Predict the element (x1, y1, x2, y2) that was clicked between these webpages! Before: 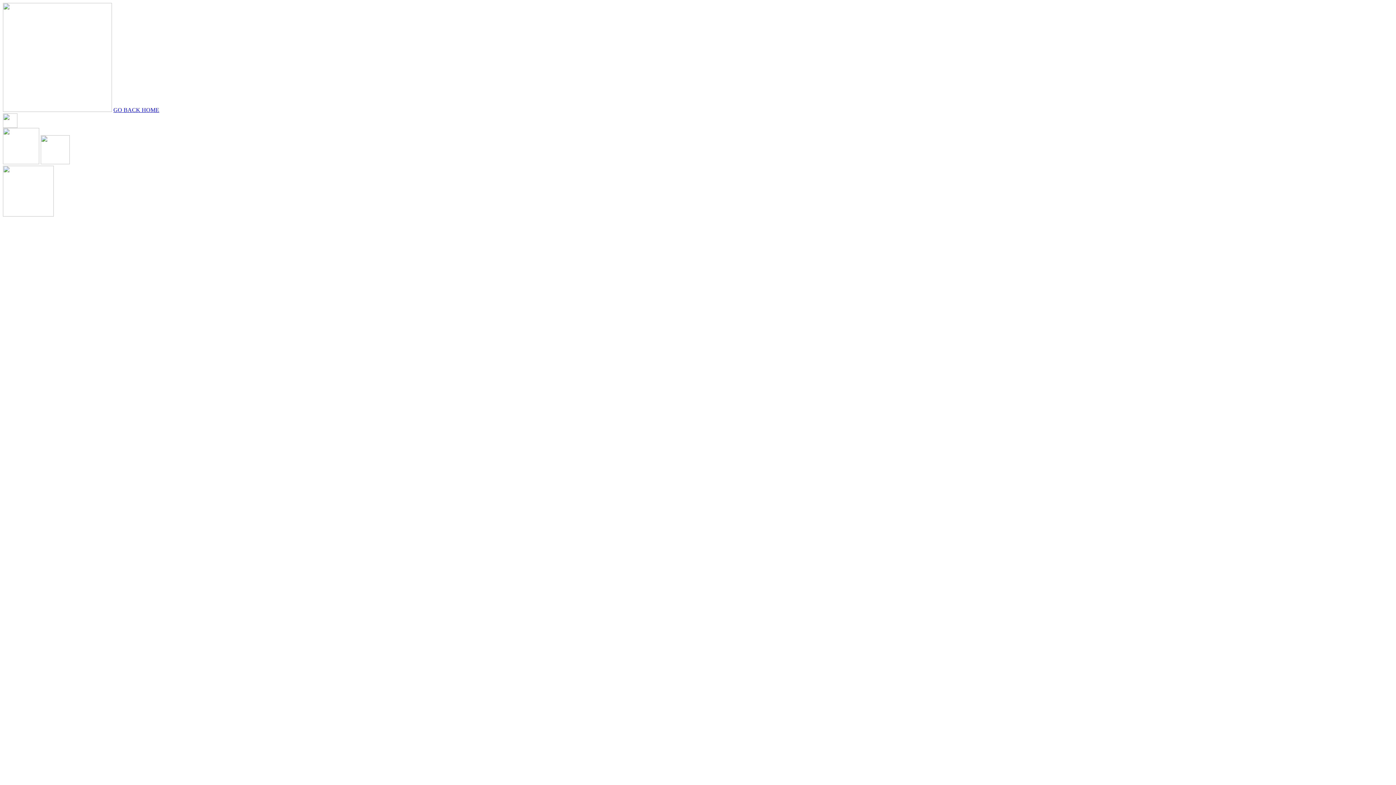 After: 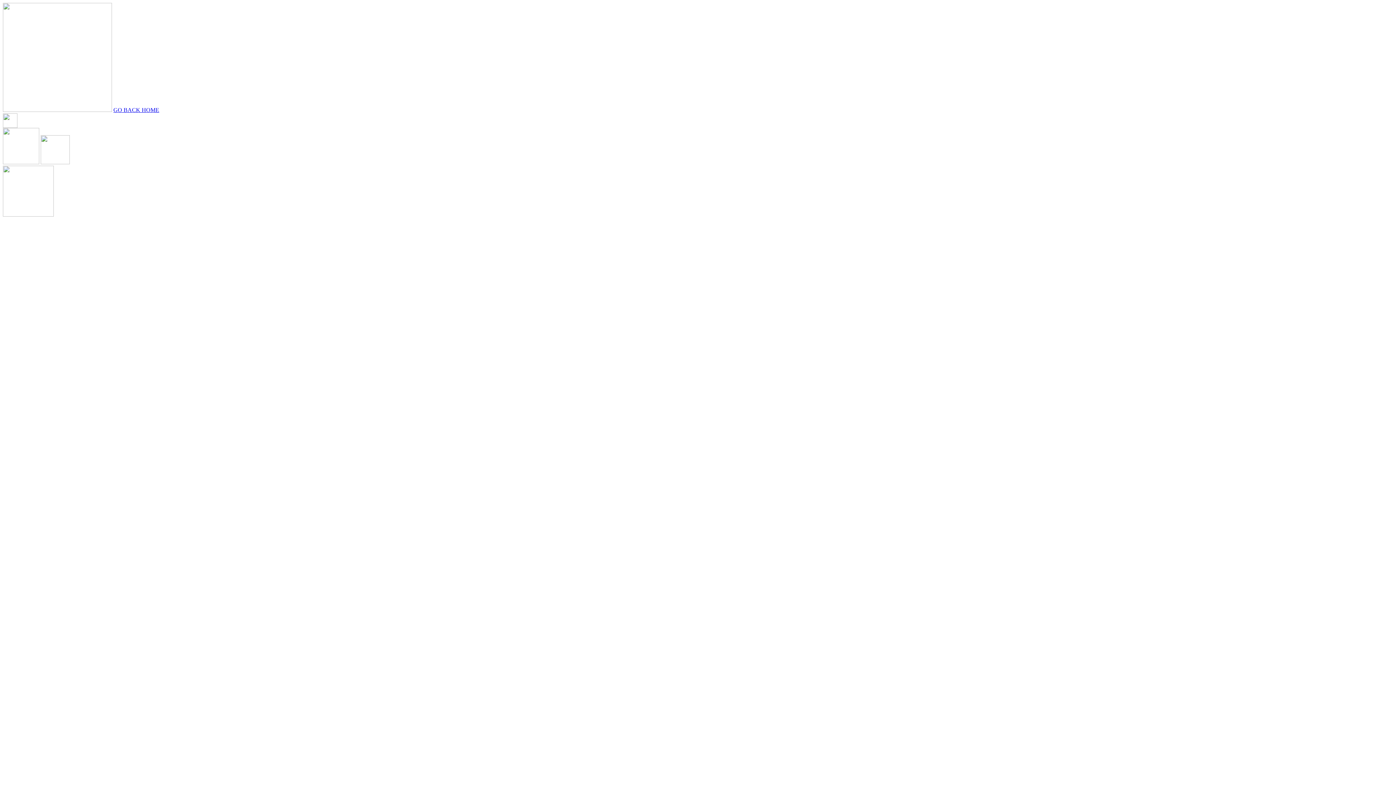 Action: label: GO BACK HOME bbox: (113, 106, 159, 113)